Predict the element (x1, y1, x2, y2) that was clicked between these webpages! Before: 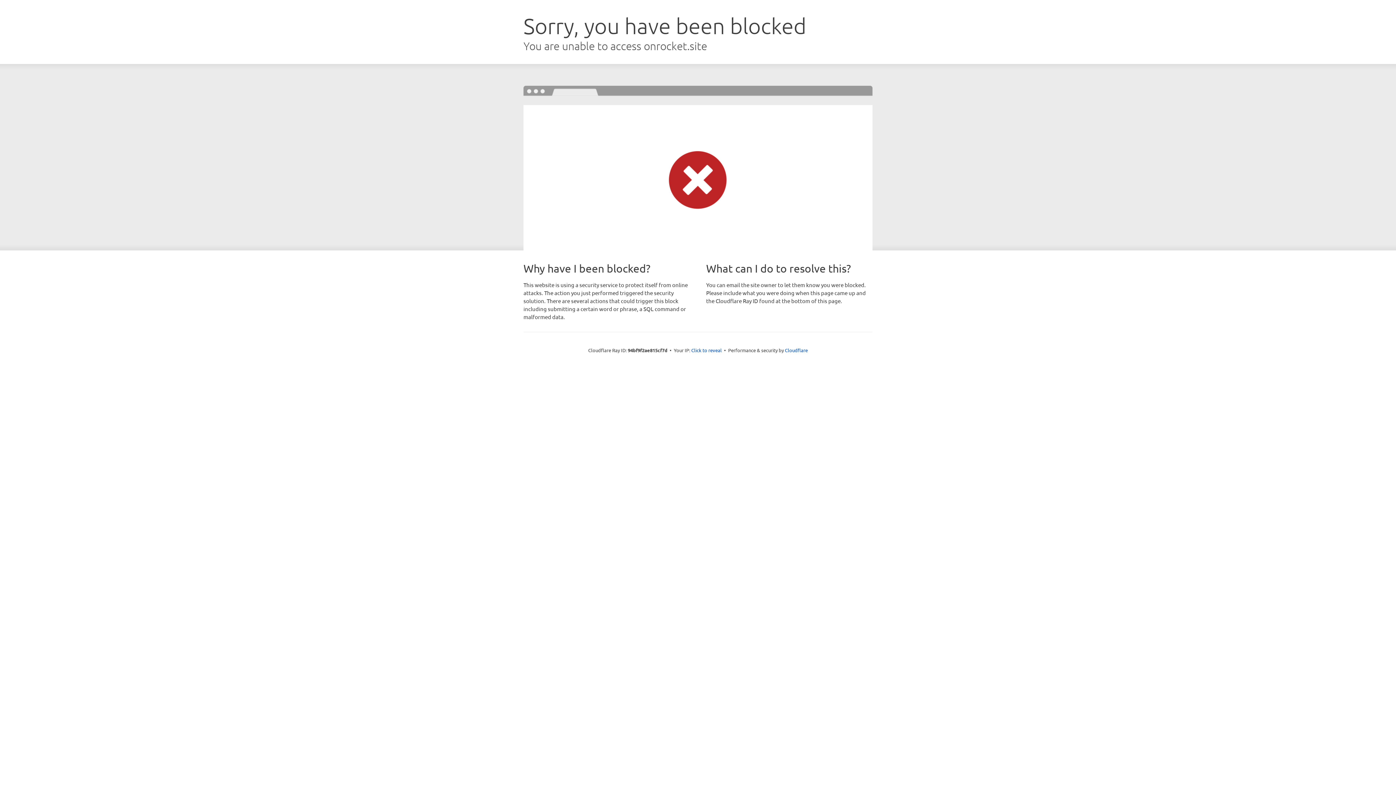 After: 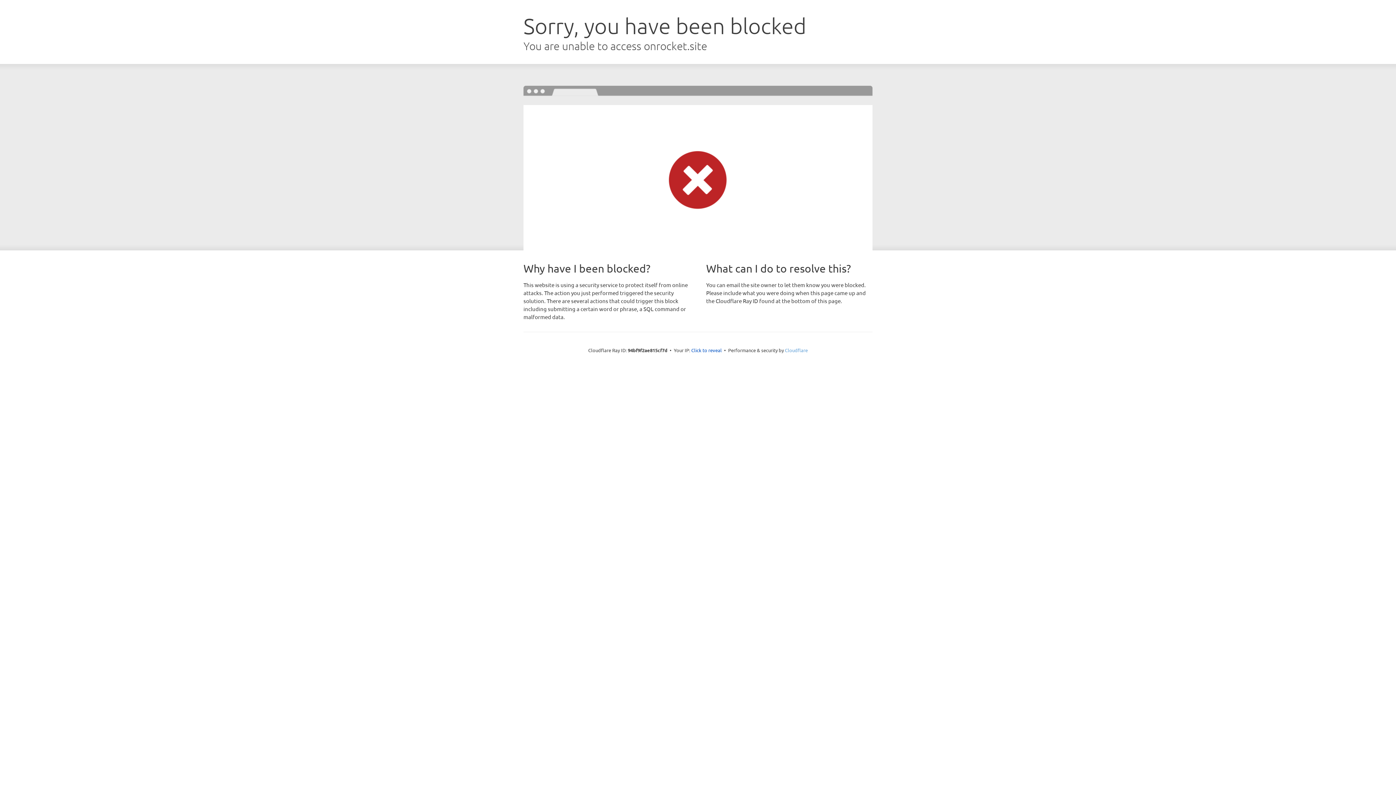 Action: bbox: (785, 347, 808, 353) label: Cloudflare